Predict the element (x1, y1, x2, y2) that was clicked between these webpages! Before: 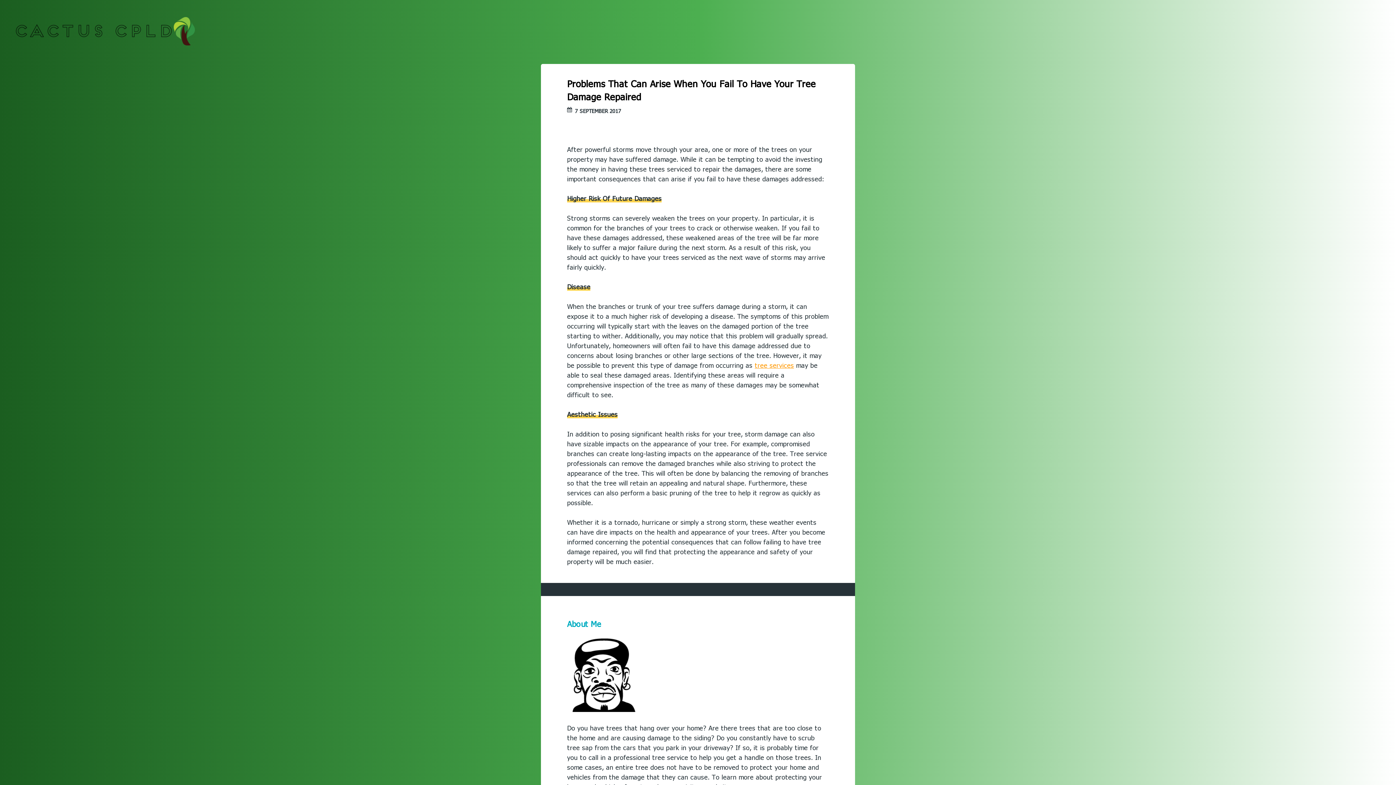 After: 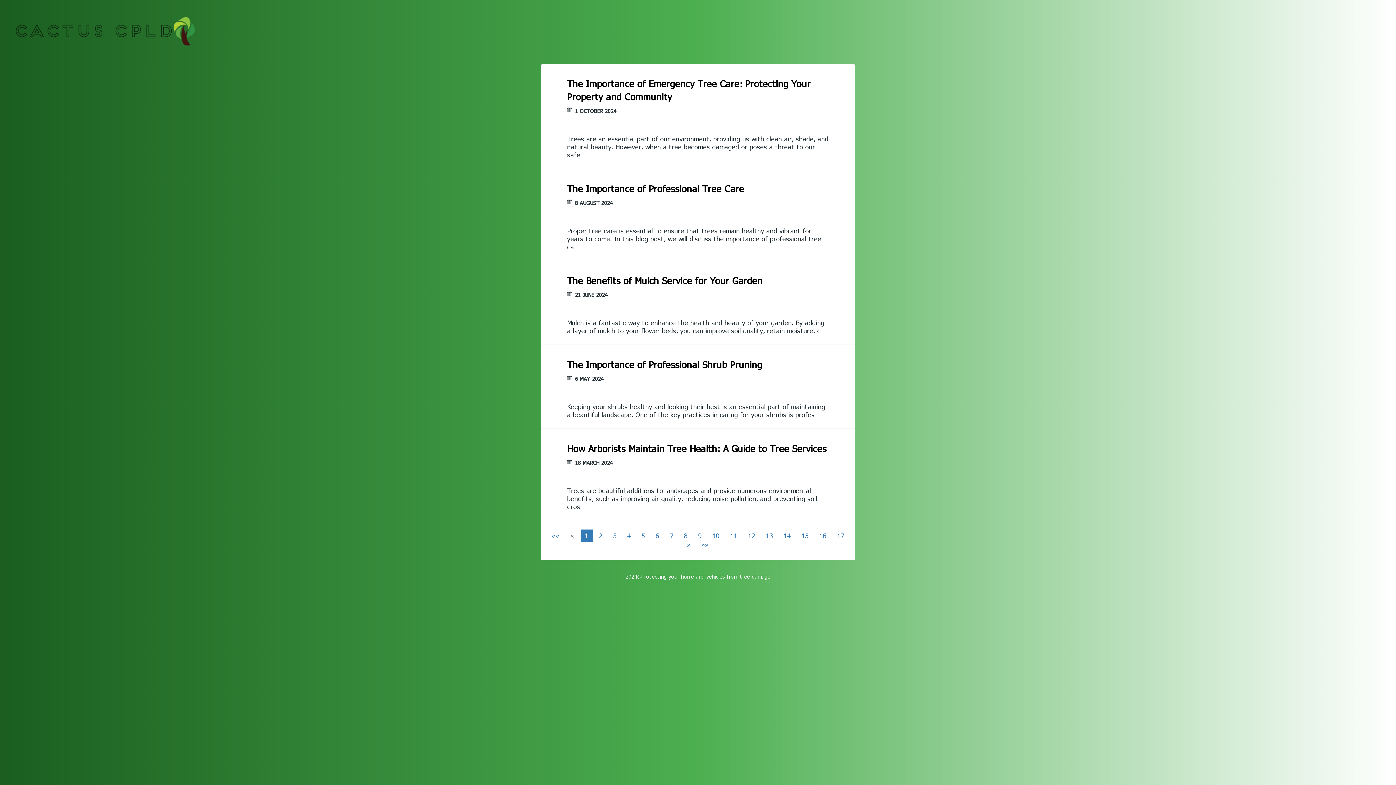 Action: bbox: (13, 13, 194, 50)